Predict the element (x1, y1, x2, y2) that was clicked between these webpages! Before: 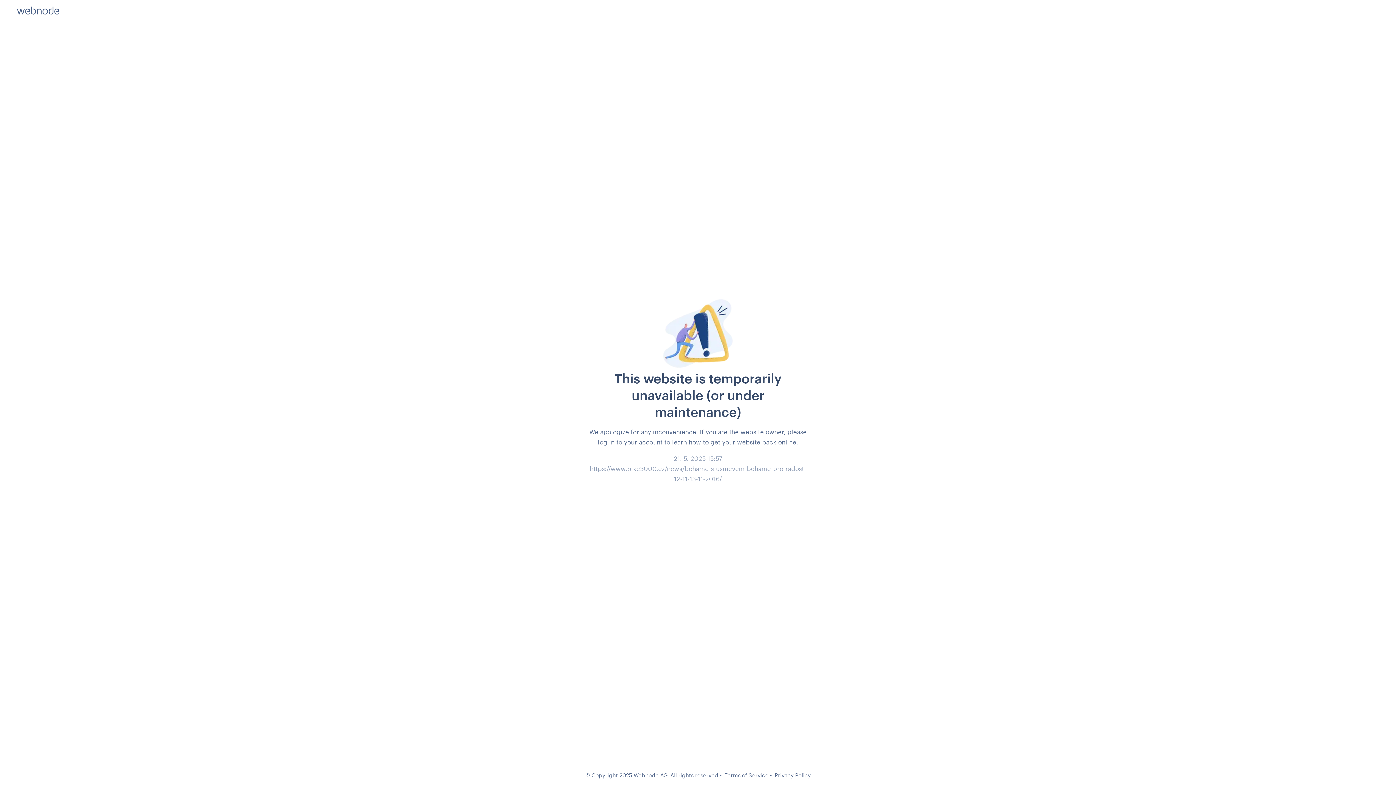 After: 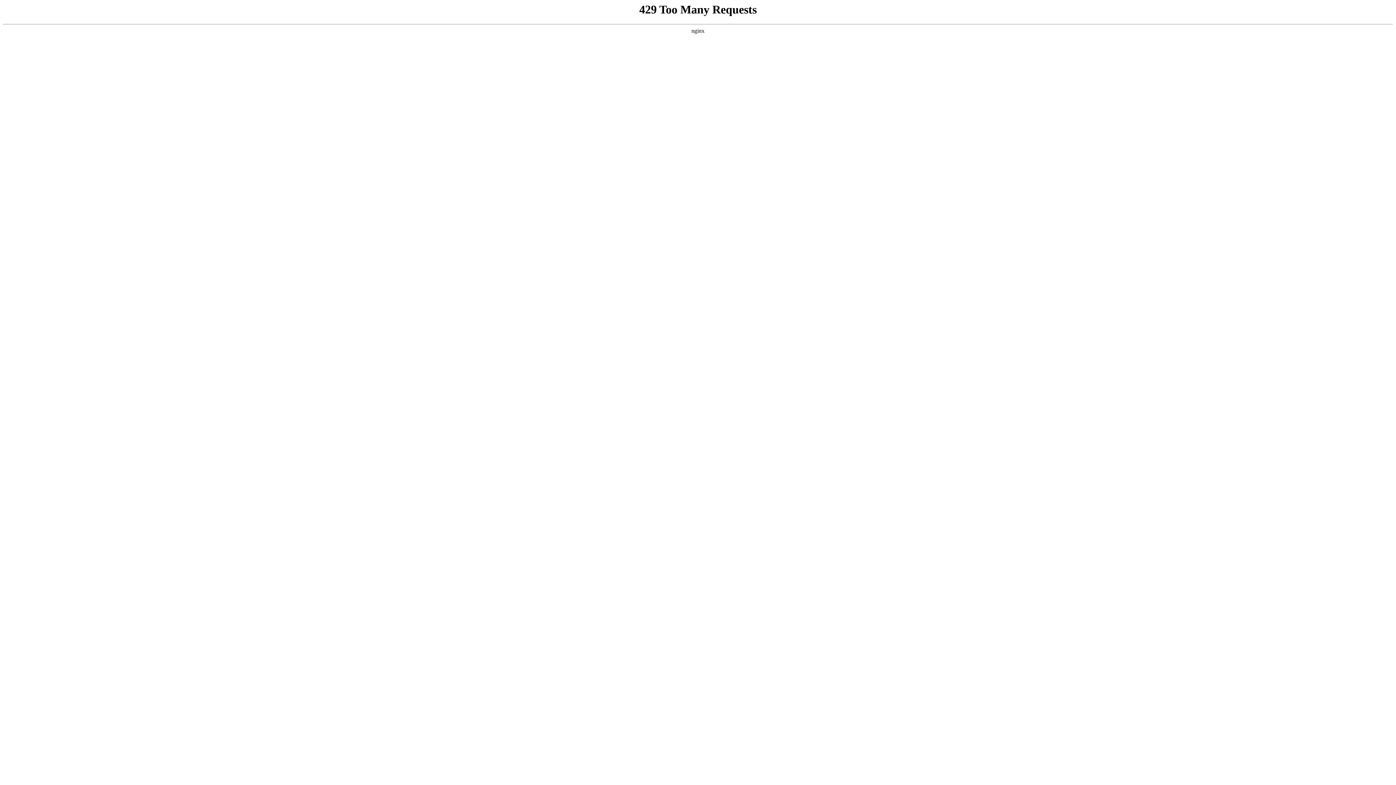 Action: bbox: (724, 772, 768, 778) label: Terms of Service